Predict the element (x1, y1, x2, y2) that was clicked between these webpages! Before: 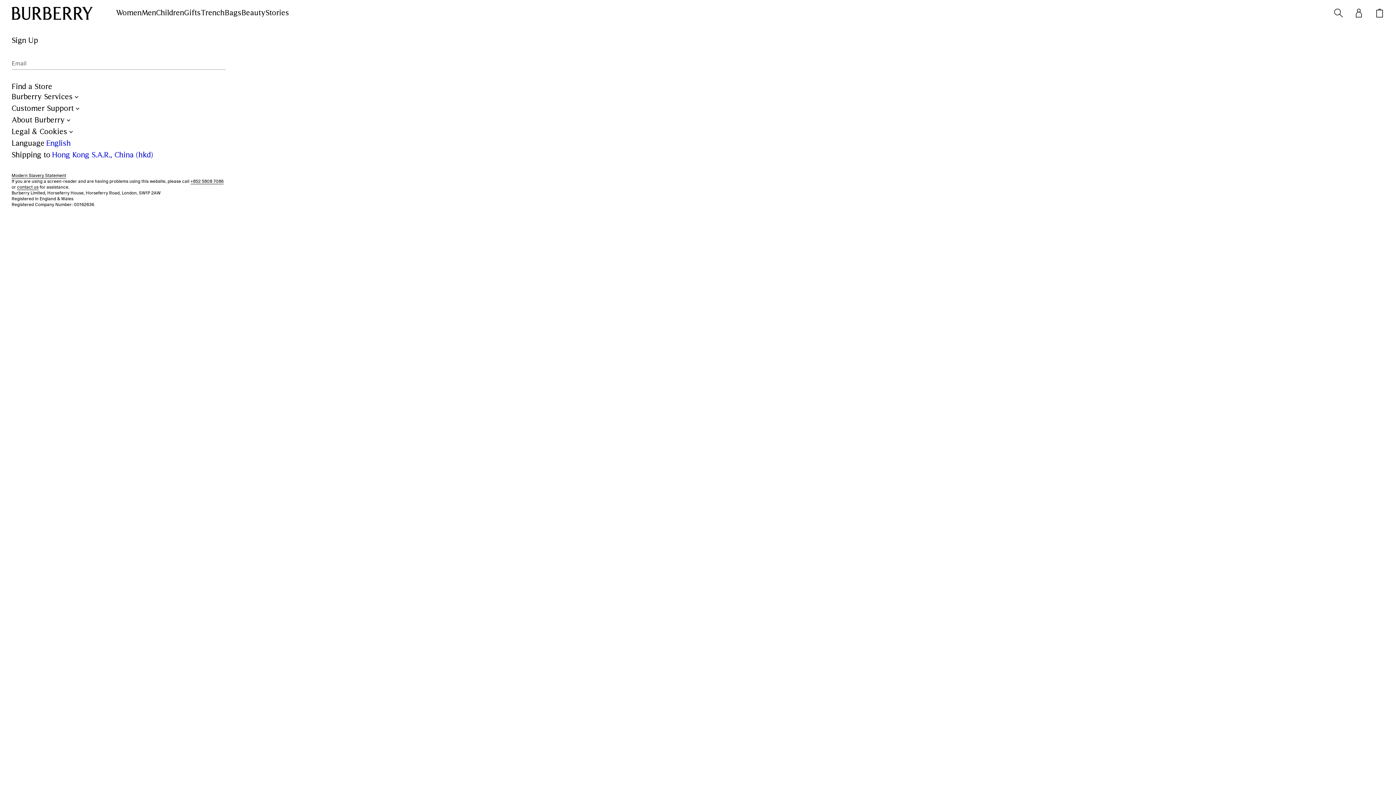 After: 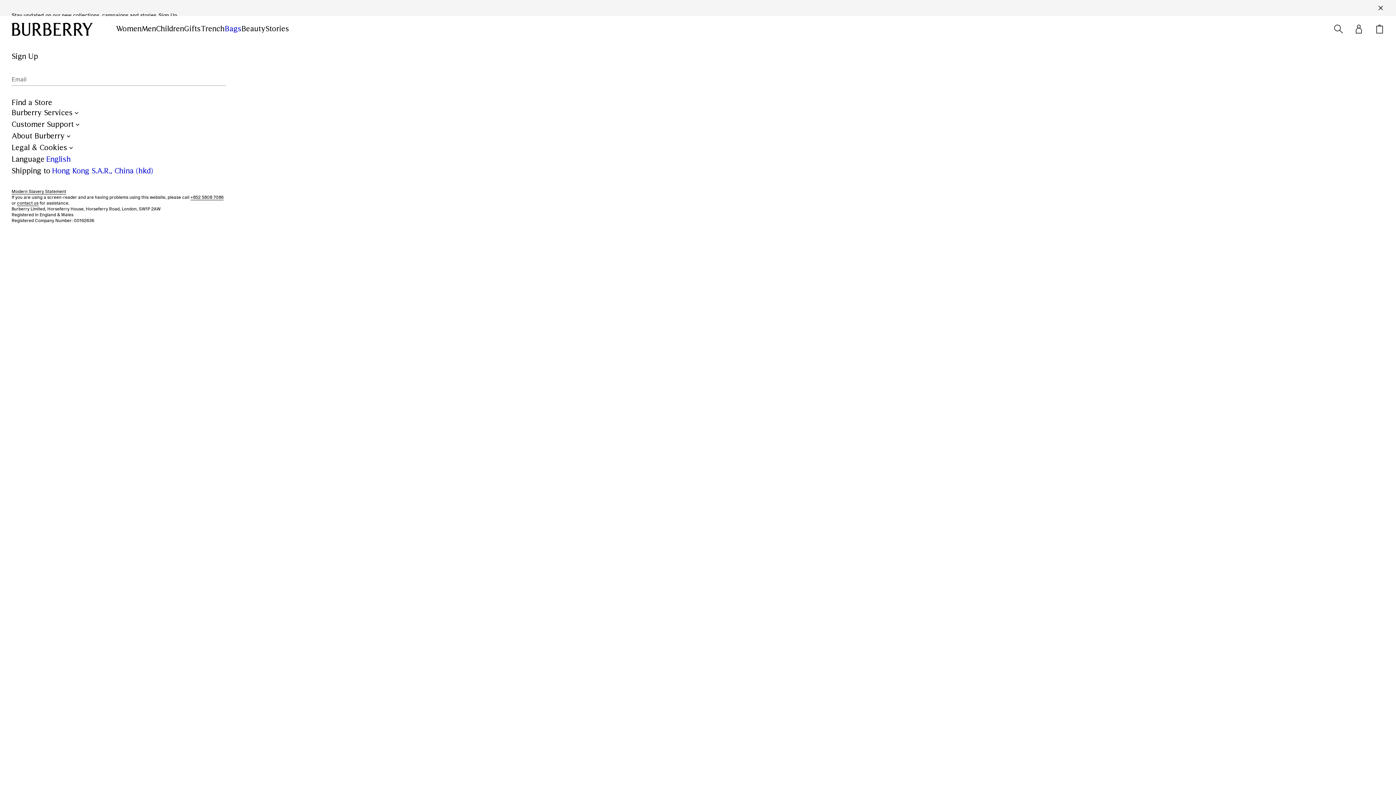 Action: bbox: (224, 8, 241, 17) label: Bags